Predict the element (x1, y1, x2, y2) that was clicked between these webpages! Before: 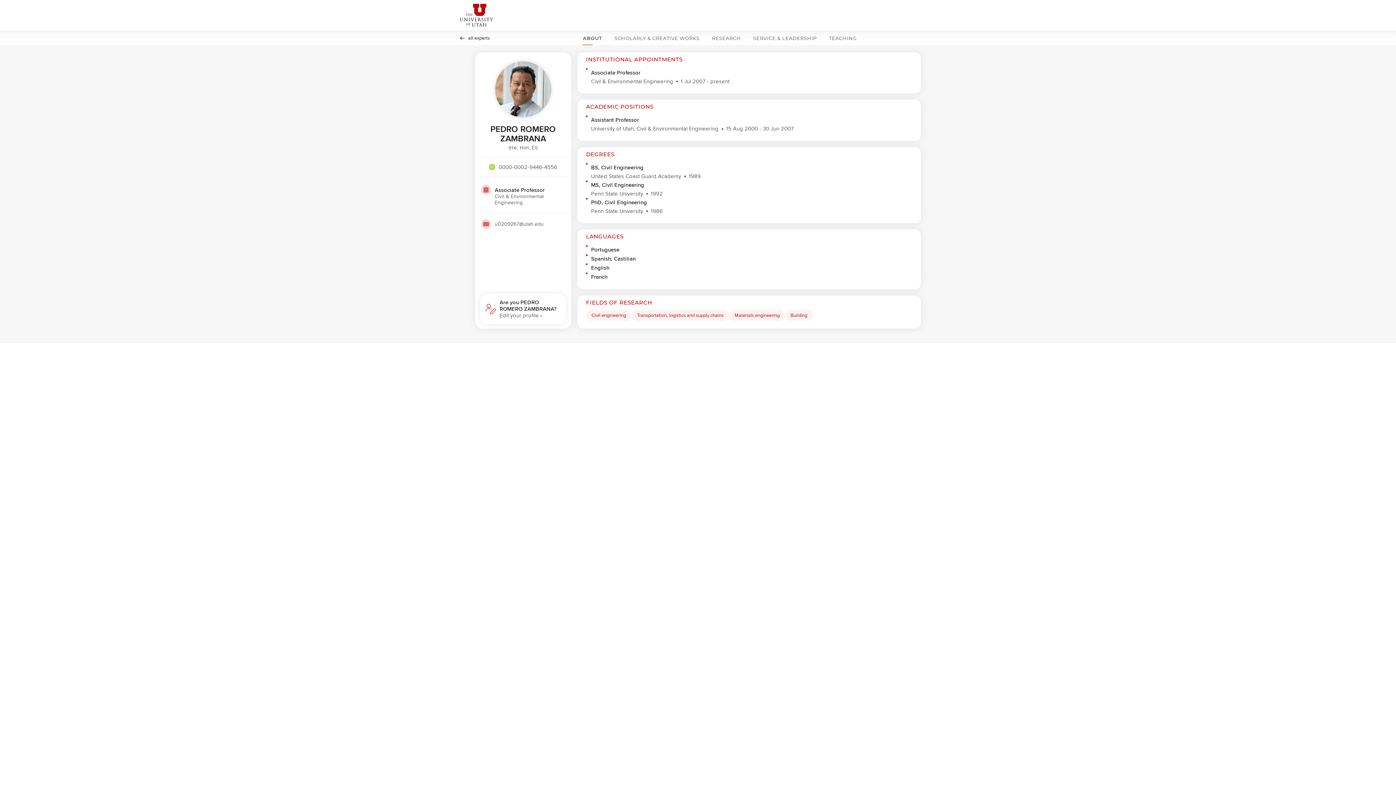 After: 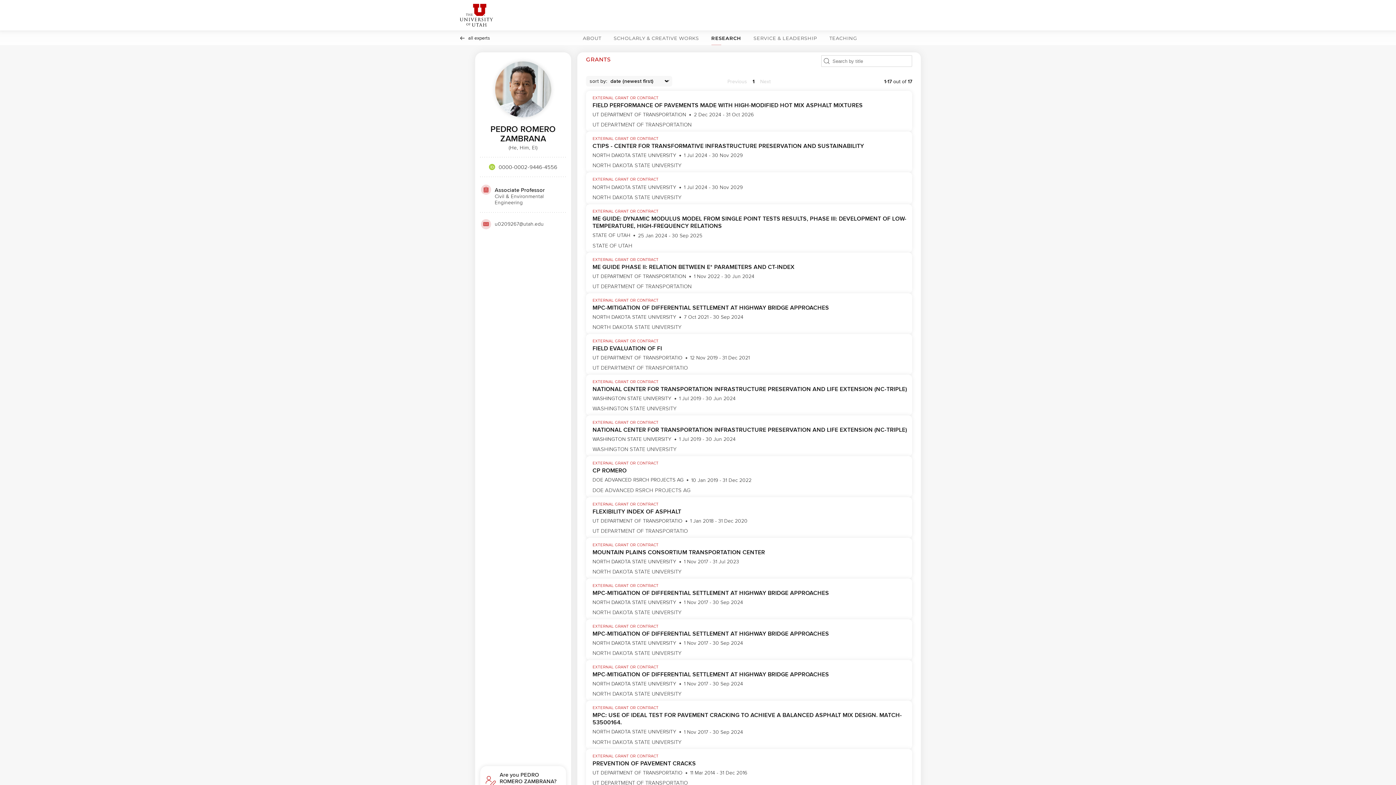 Action: label: RESEARCH bbox: (709, 30, 743, 45)